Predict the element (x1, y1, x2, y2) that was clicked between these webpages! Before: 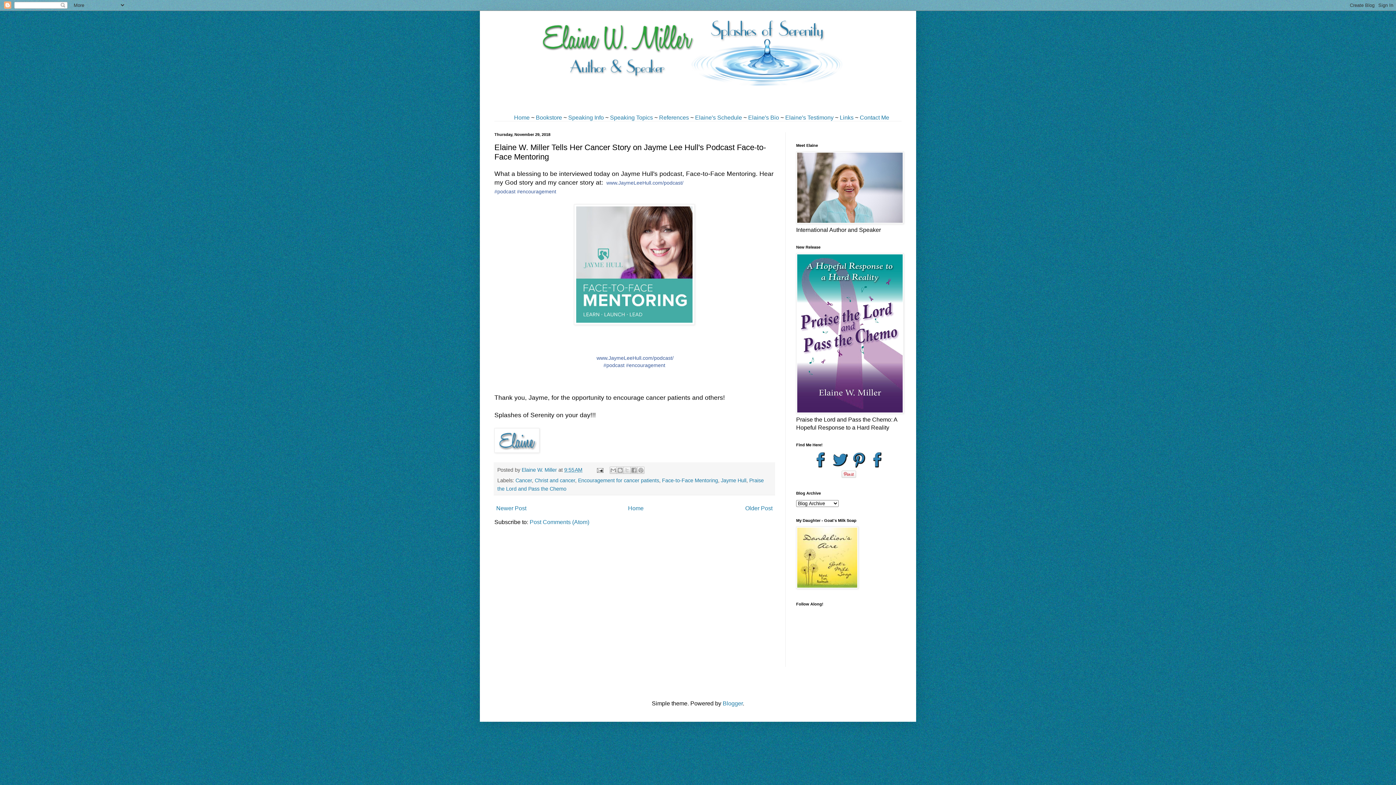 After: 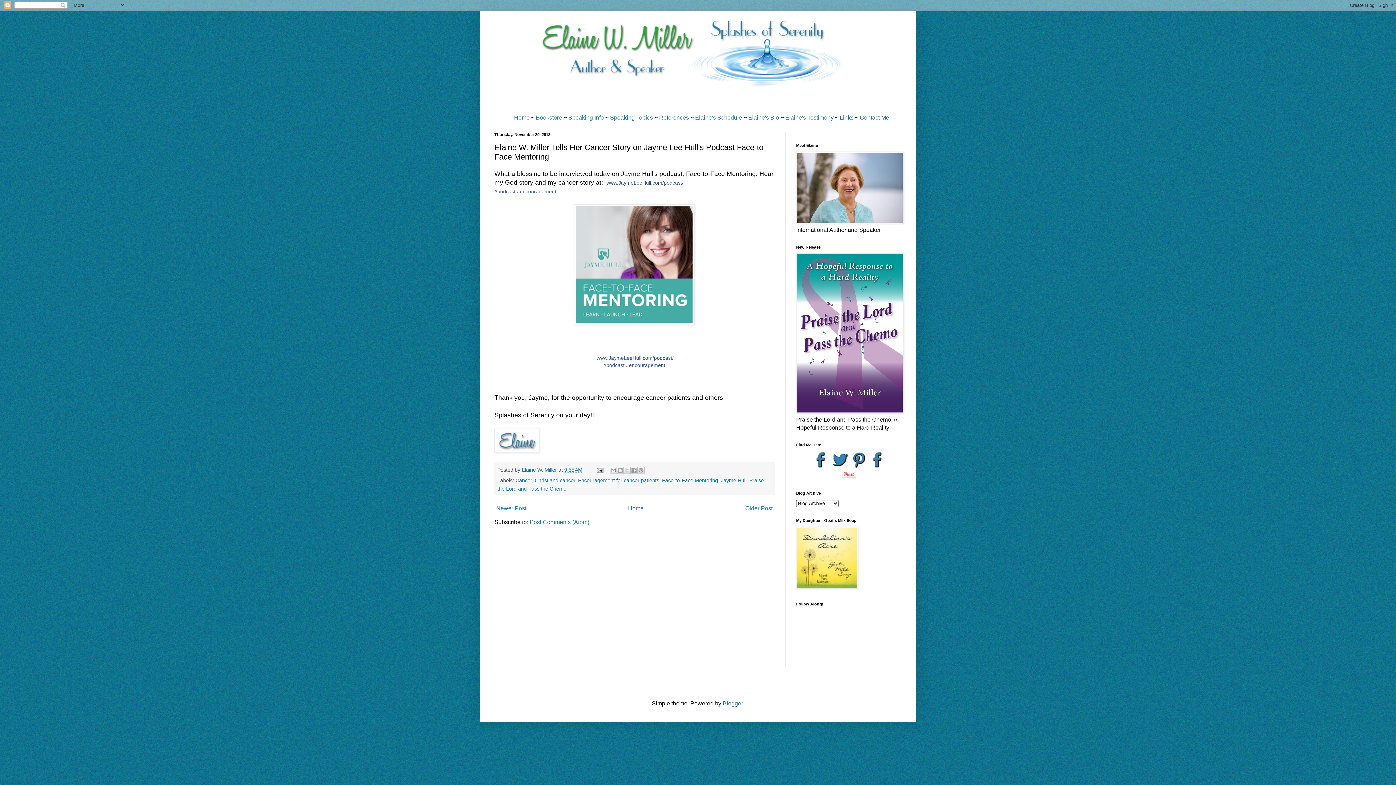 Action: bbox: (812, 463, 829, 469)